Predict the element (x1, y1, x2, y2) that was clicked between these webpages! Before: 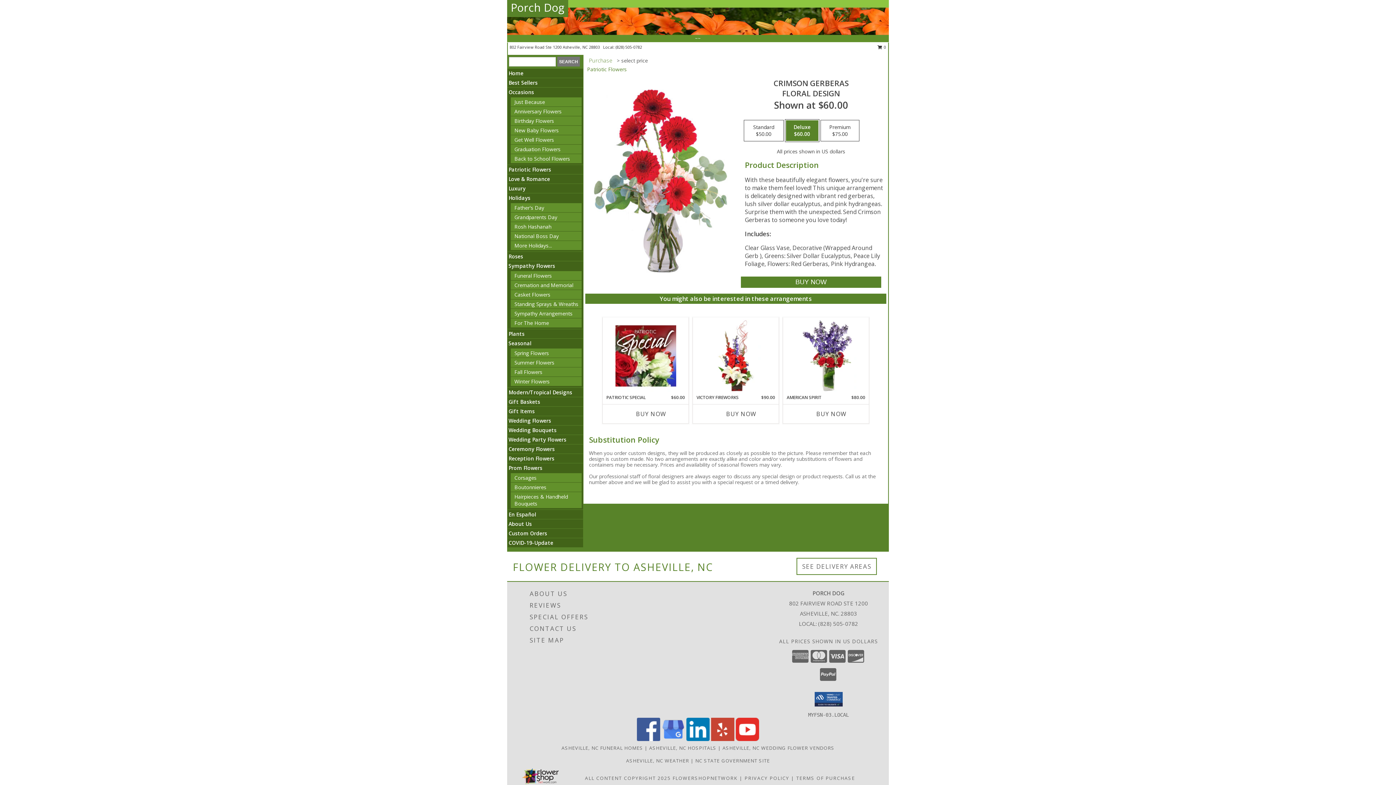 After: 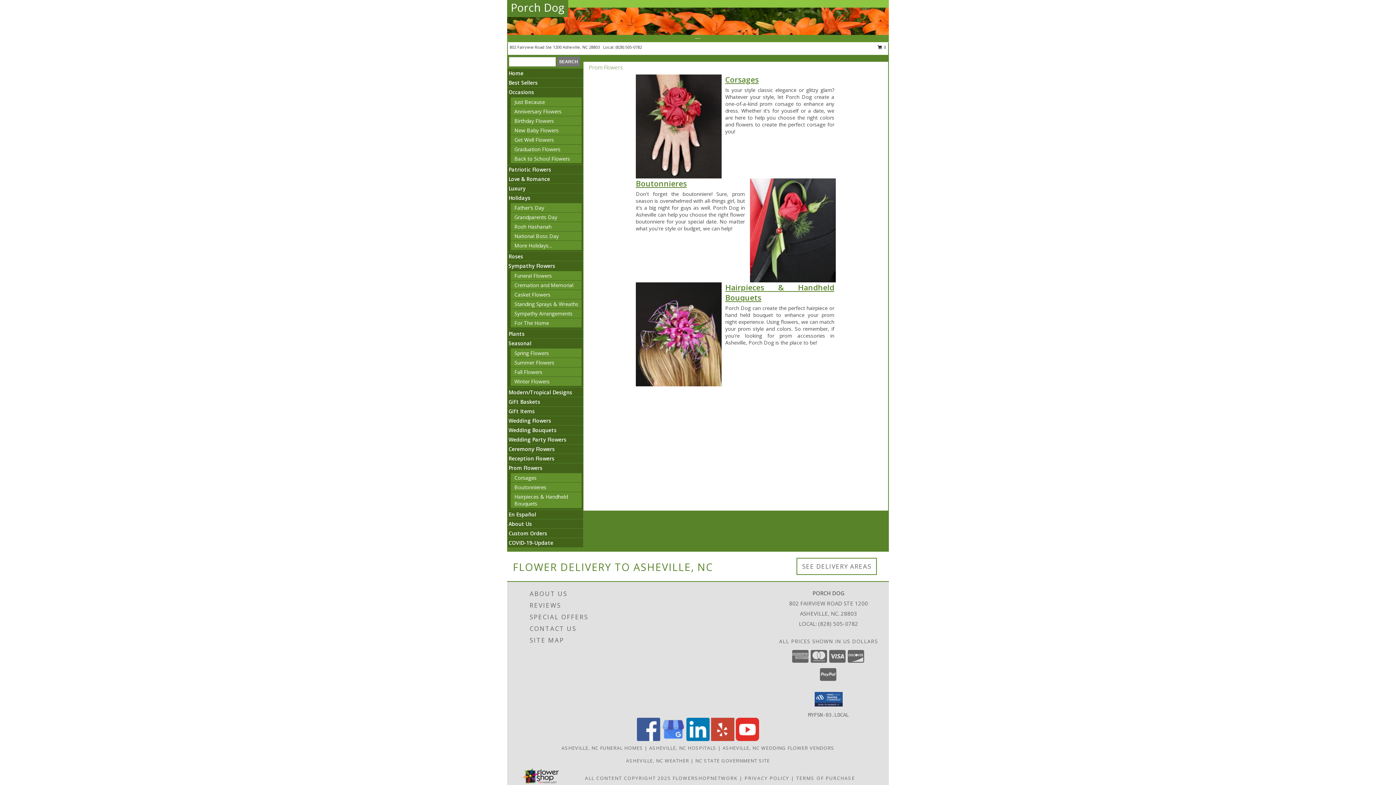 Action: label: Prom Flowers bbox: (508, 464, 542, 471)